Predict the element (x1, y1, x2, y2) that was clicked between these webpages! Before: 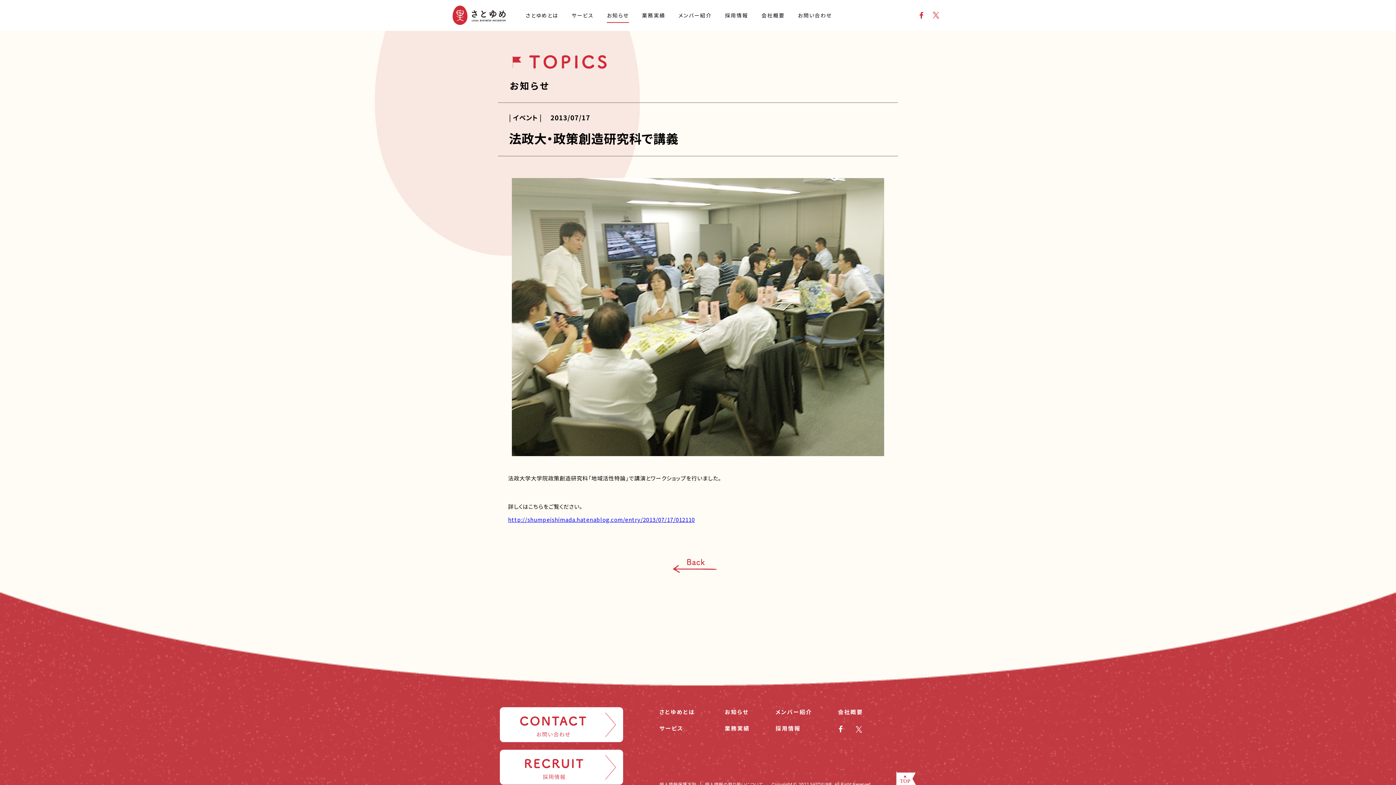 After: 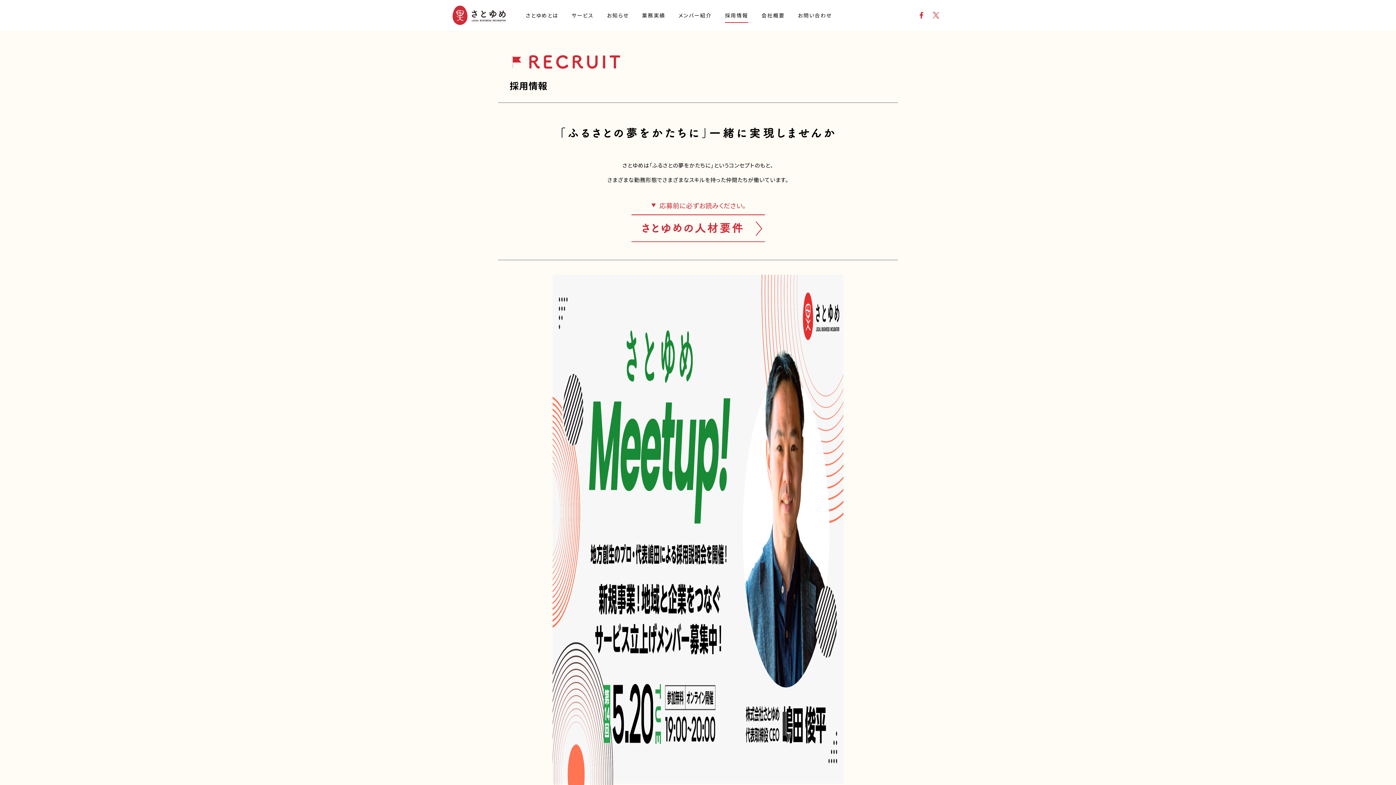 Action: bbox: (500, 750, 623, 784)